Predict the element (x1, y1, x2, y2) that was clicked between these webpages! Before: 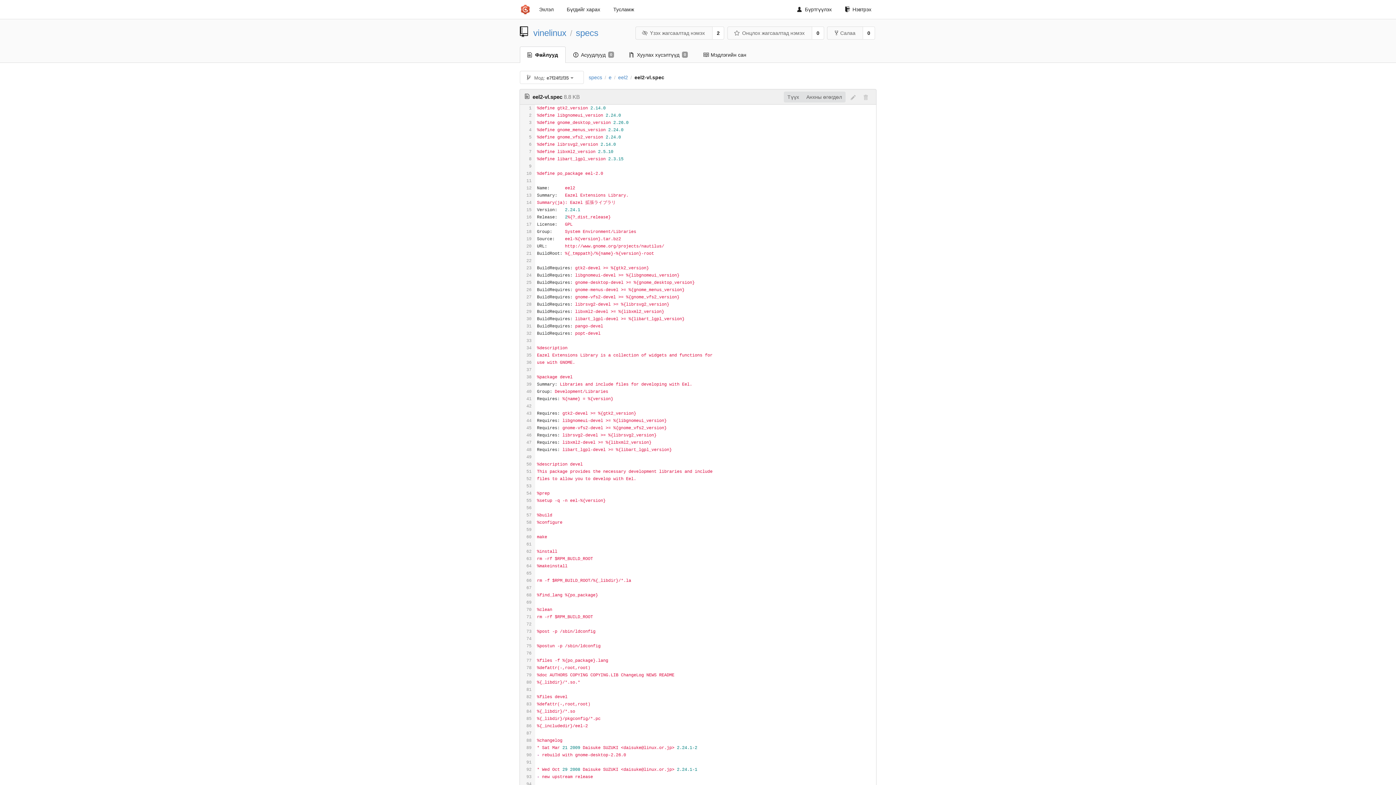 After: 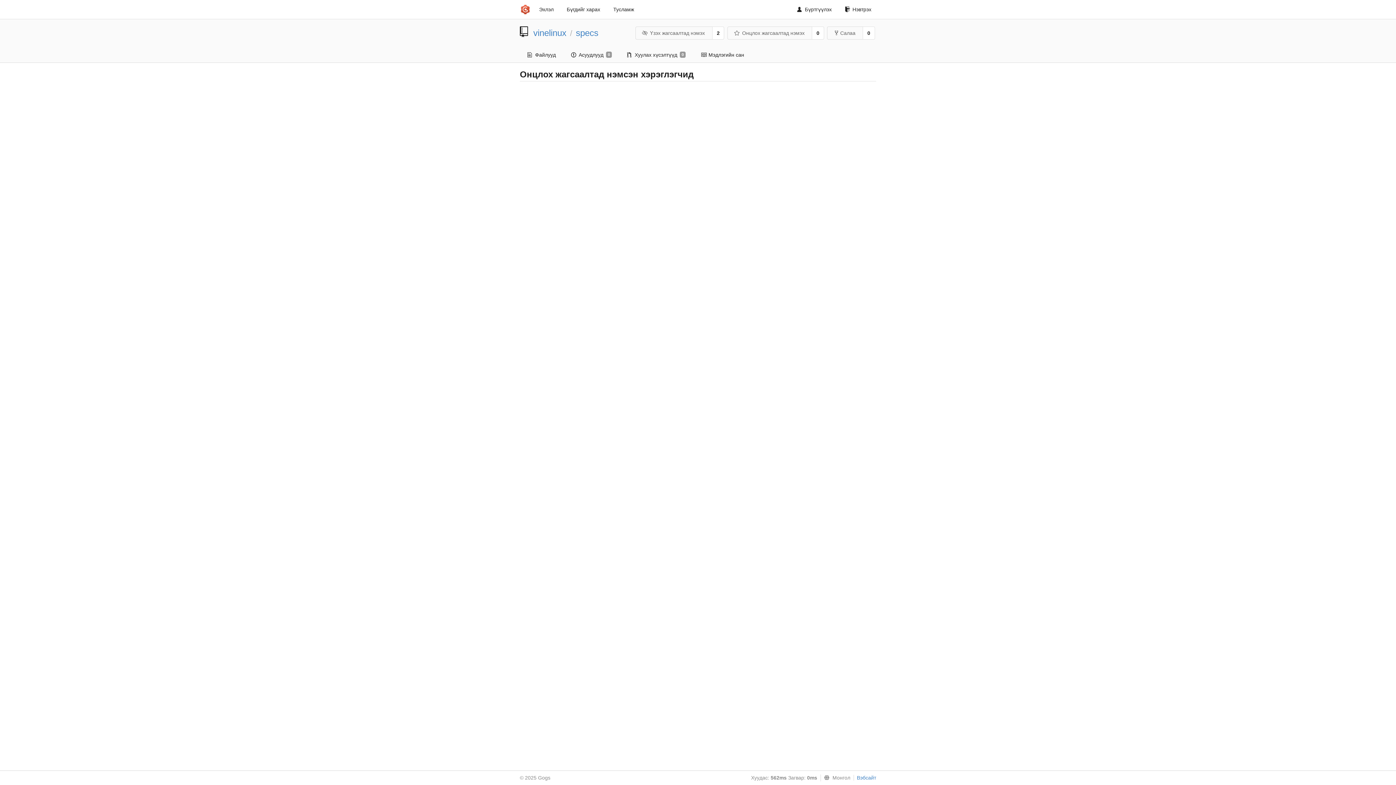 Action: bbox: (812, 26, 824, 39) label: 0